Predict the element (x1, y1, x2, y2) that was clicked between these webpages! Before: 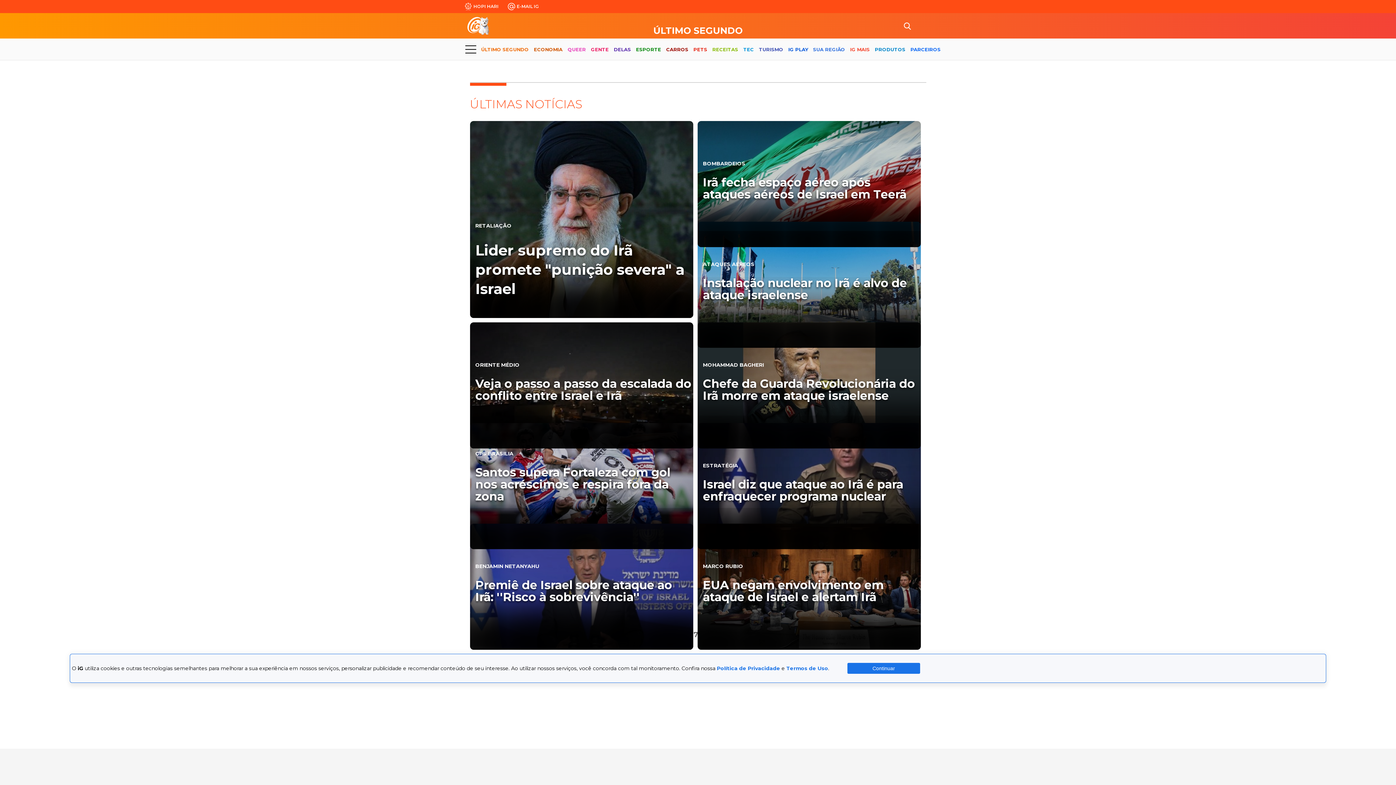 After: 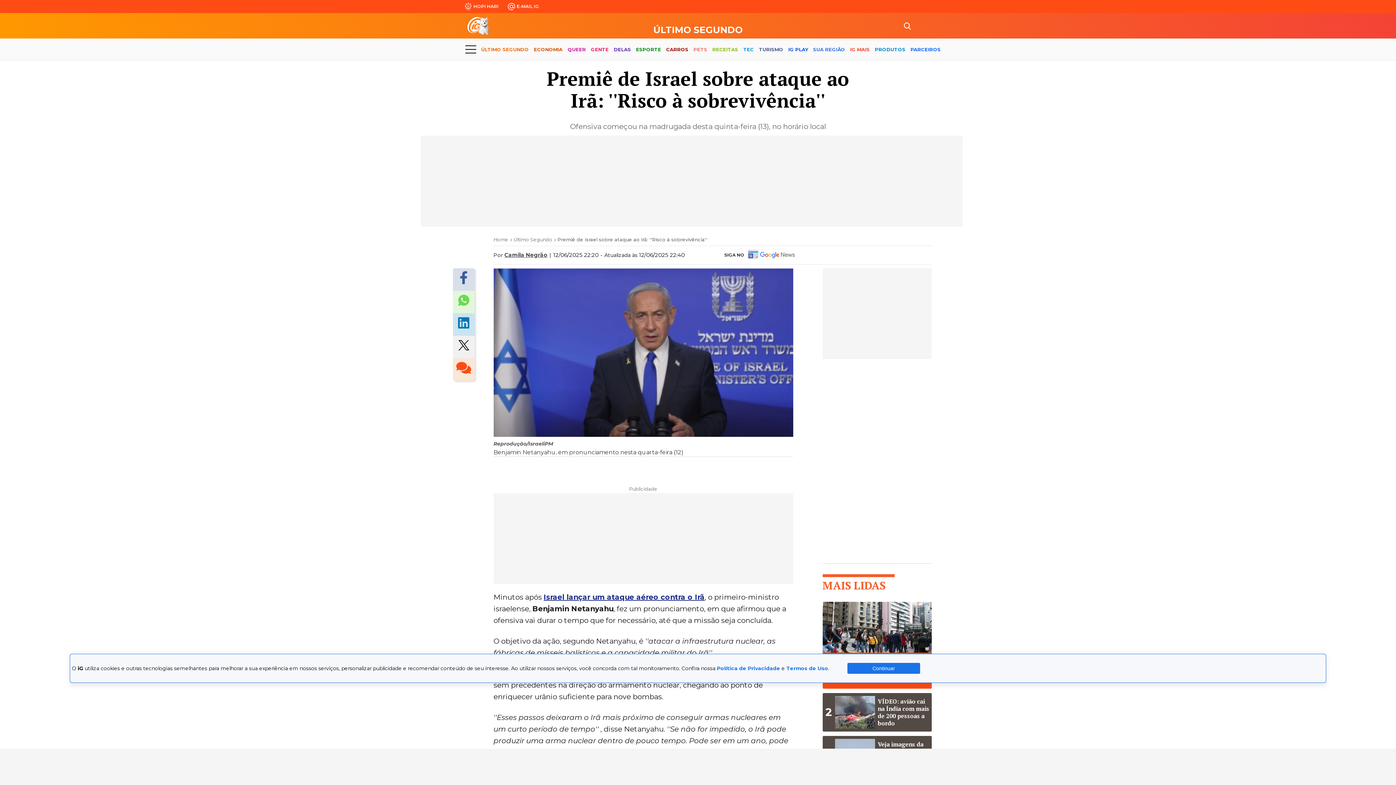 Action: label: BENJAMIN NETANYAHU

Premiê de Israel sobre ataque ao Irã: ''Risco à sobrevivência'' bbox: (470, 523, 693, 650)